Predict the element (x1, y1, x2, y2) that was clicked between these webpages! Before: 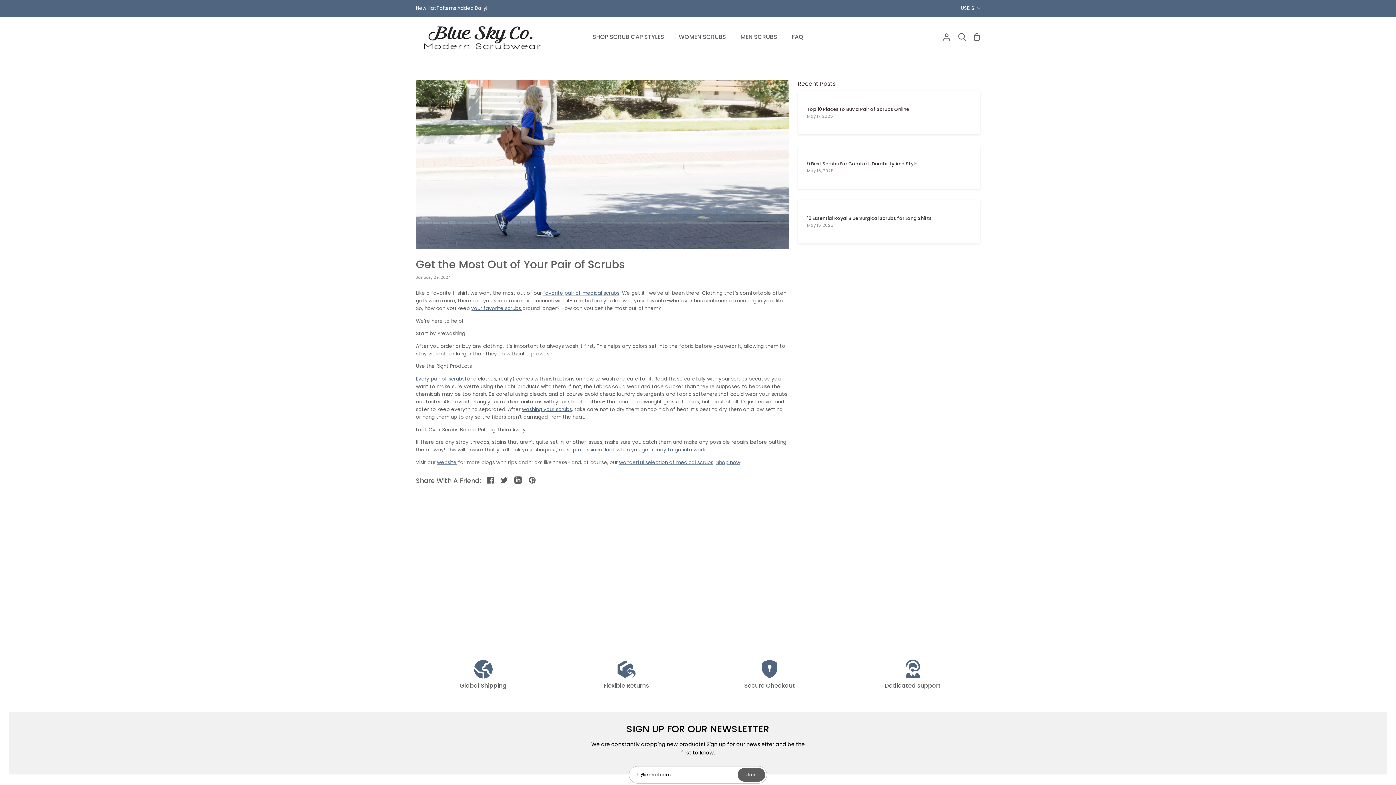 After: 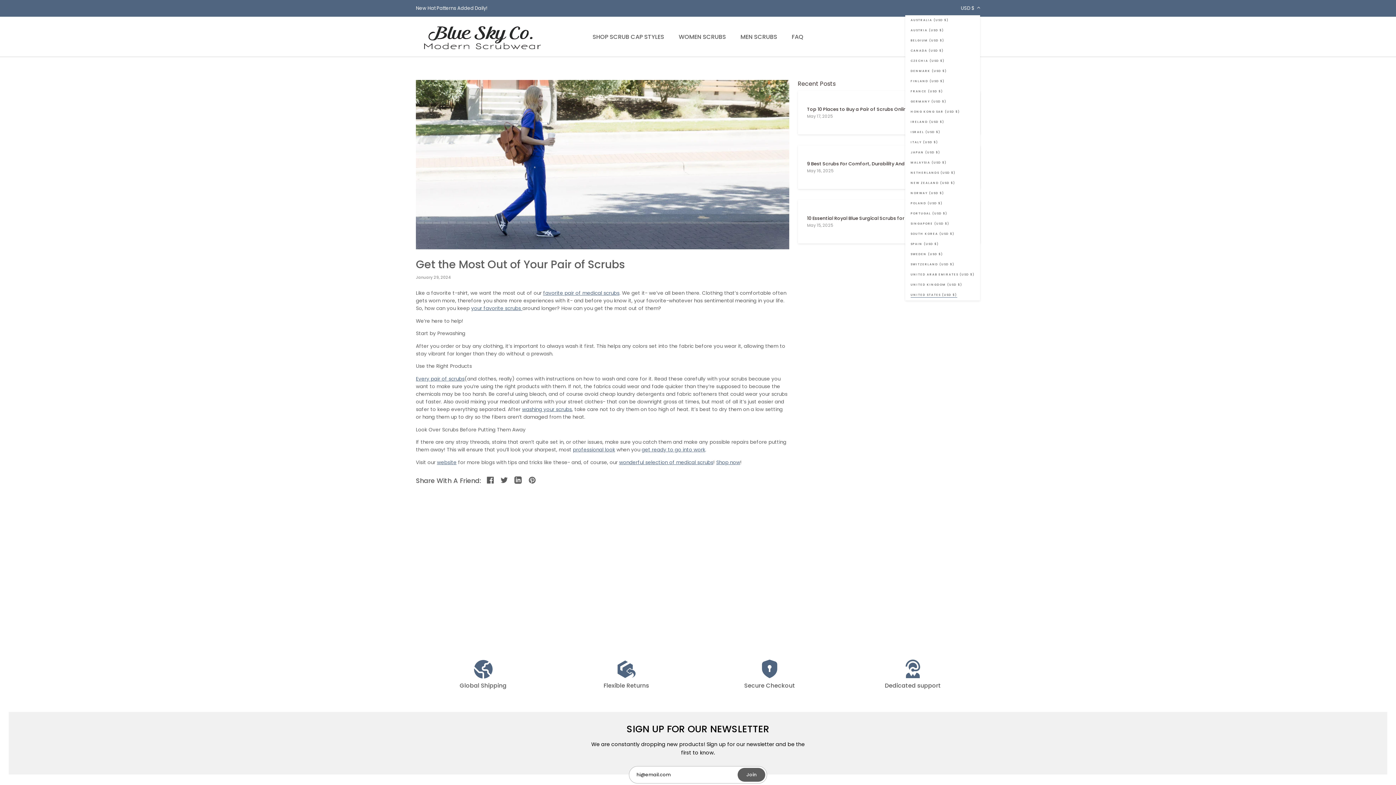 Action: bbox: (961, 1, 980, 15) label: USD $